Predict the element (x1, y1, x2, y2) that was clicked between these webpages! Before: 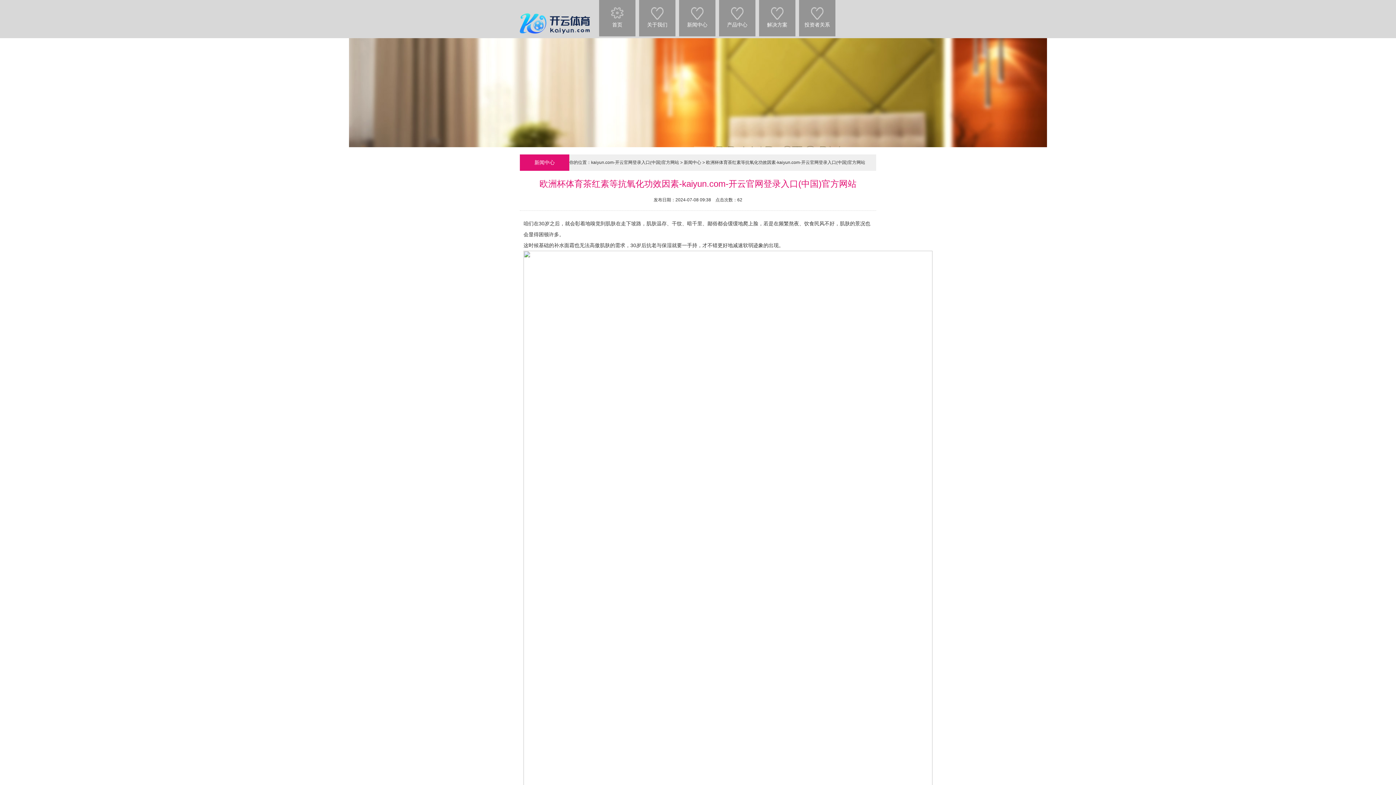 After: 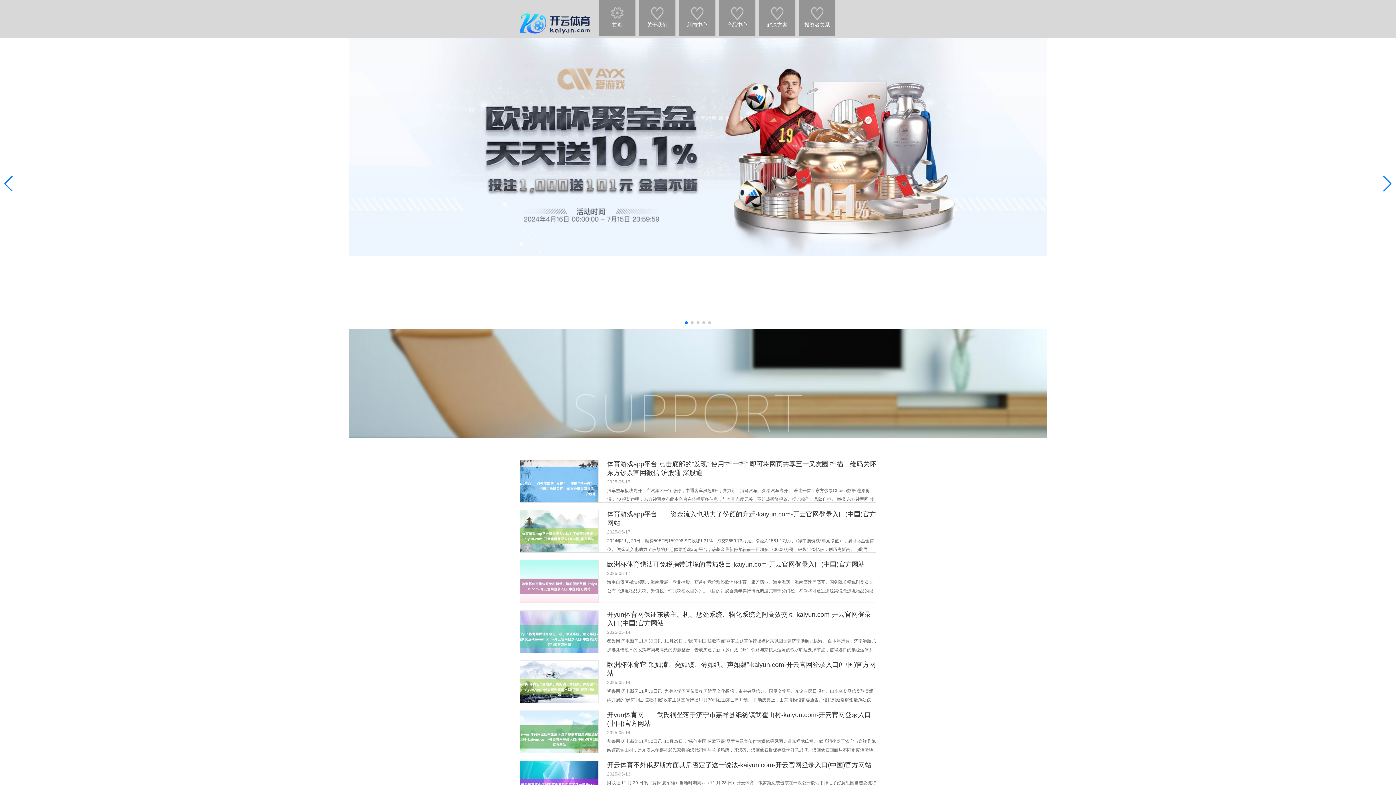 Action: label: 首页 bbox: (599, 0, 635, 36)